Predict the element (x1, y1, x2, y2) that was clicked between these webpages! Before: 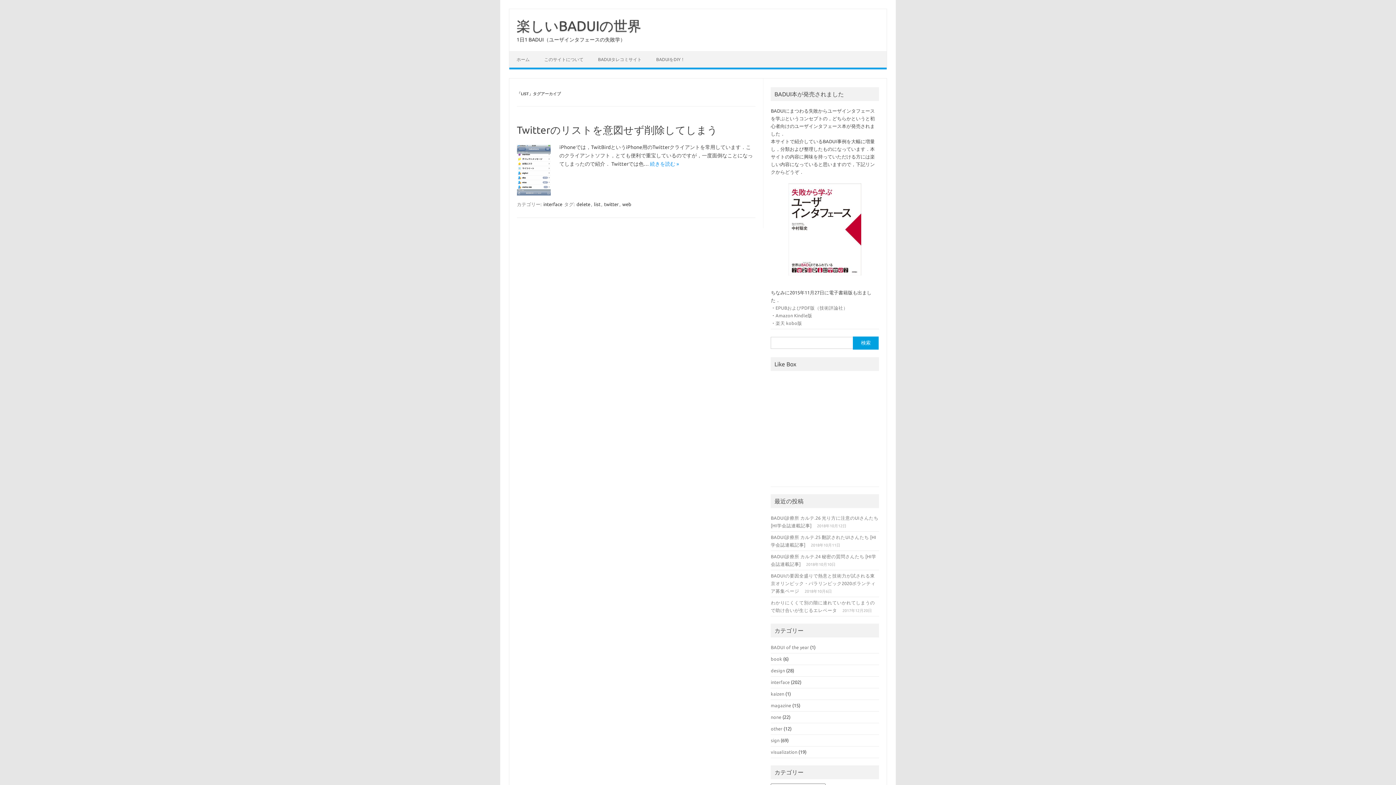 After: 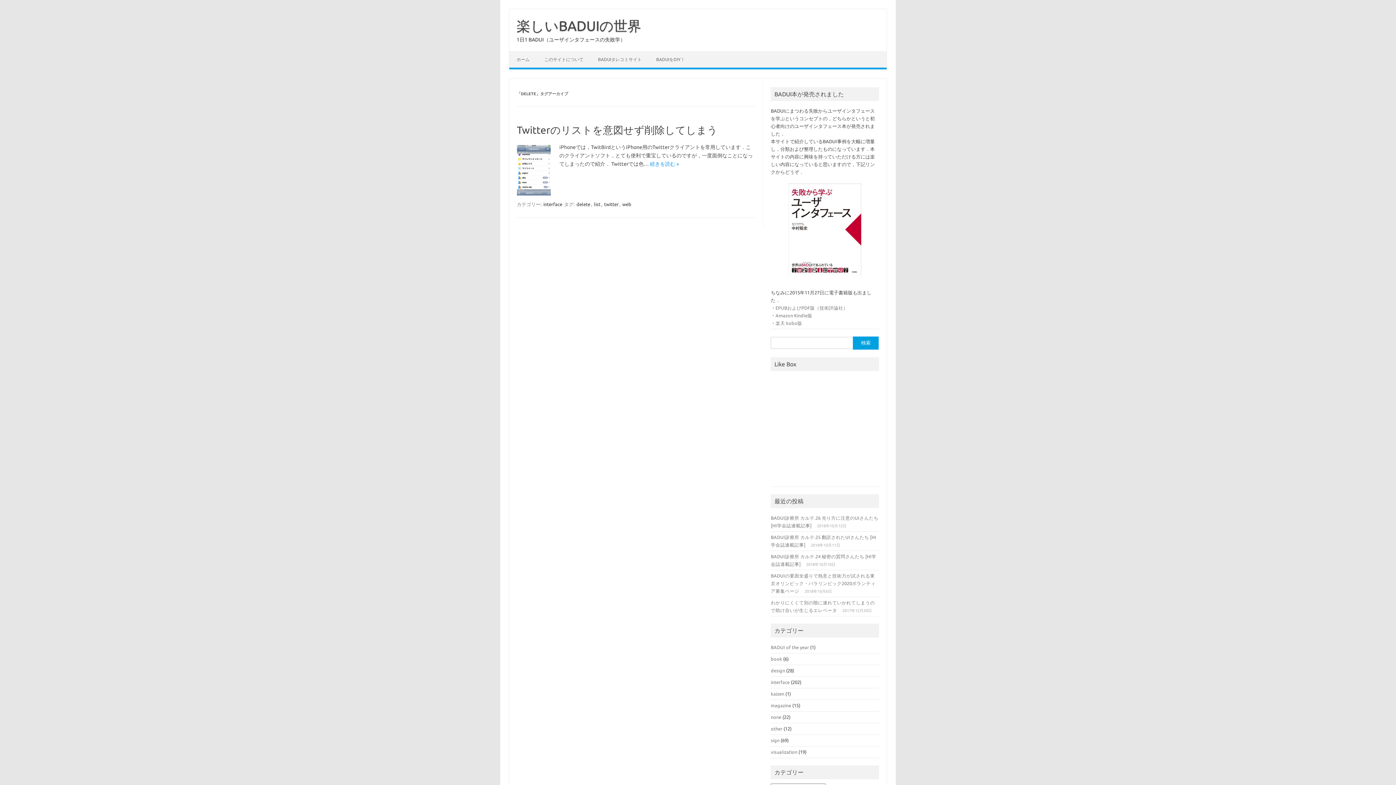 Action: label: delete bbox: (575, 200, 591, 207)